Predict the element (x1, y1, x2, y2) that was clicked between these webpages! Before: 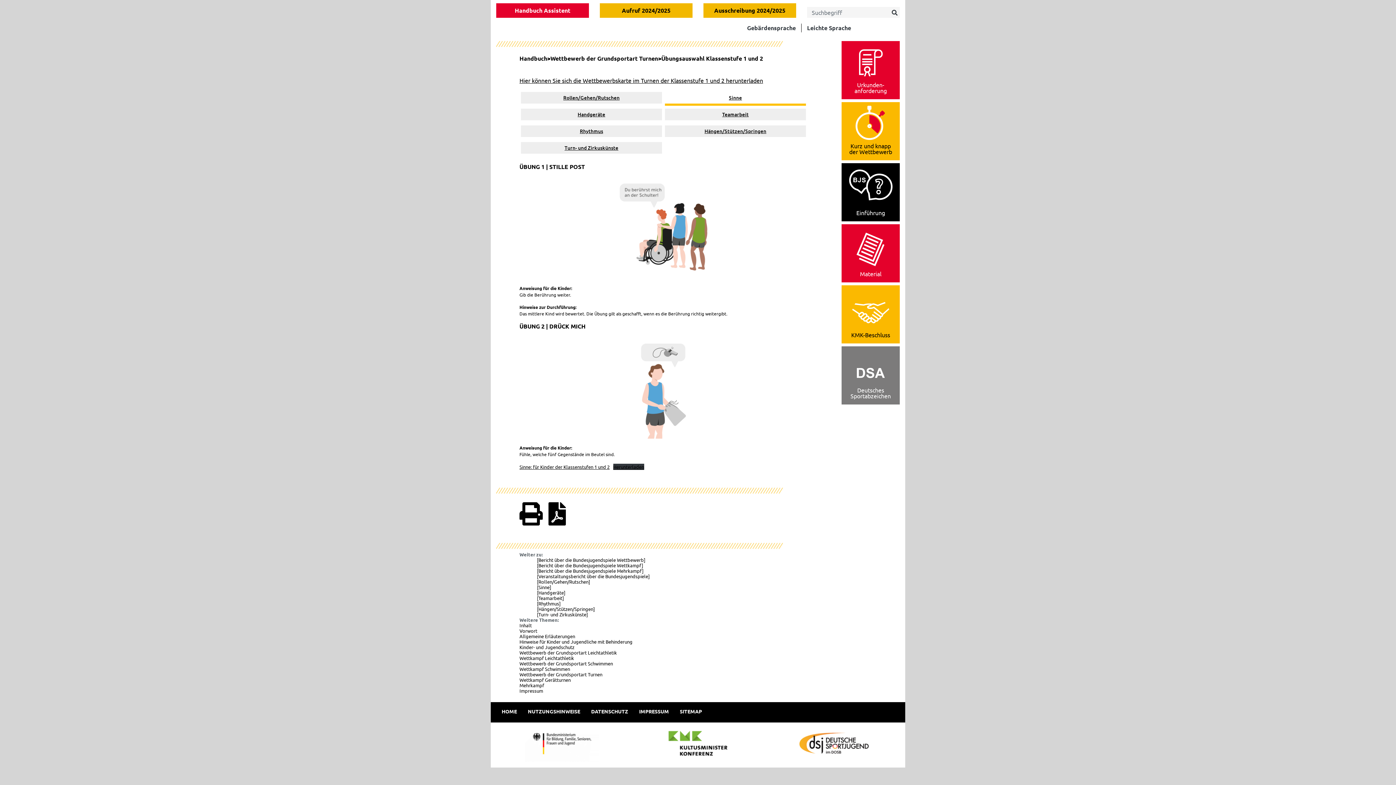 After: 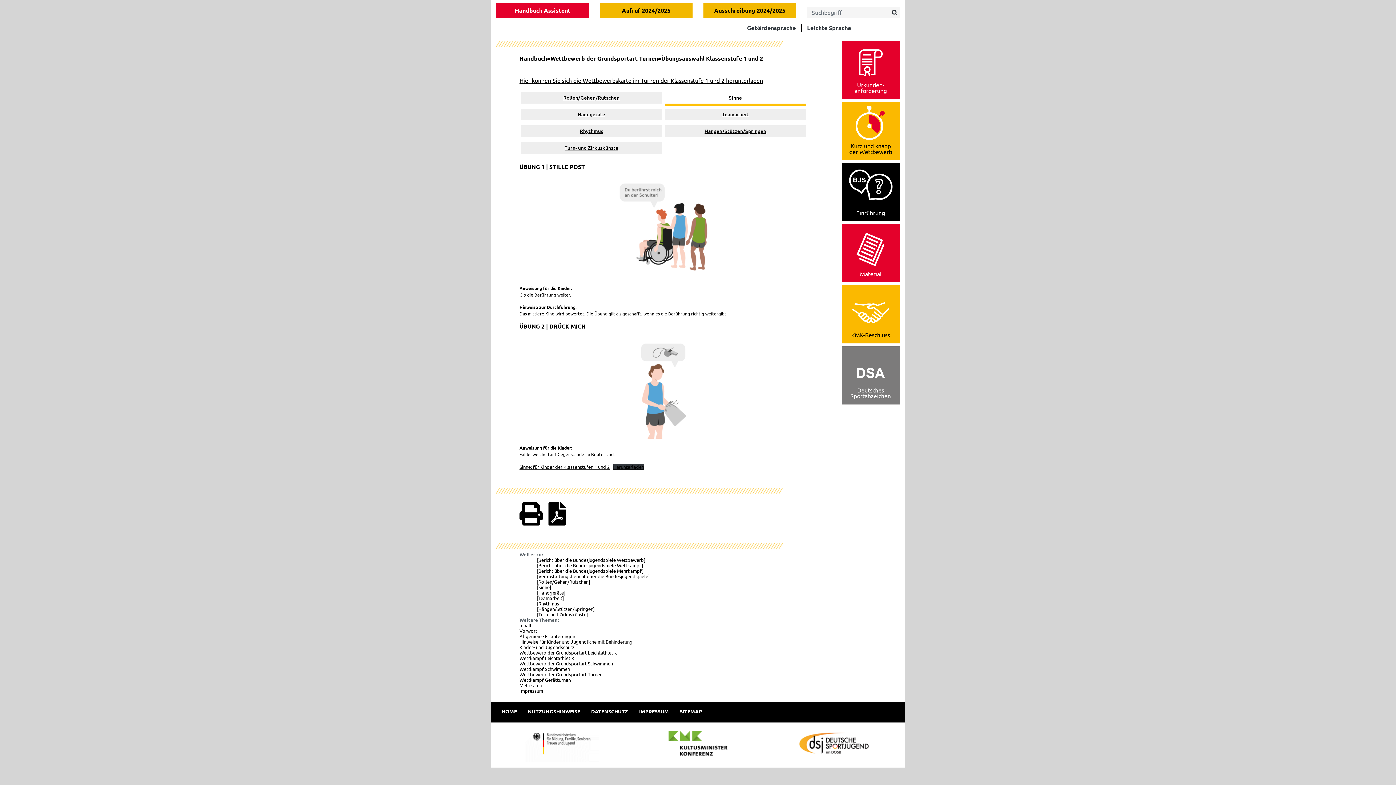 Action: bbox: (661, 739, 734, 746)